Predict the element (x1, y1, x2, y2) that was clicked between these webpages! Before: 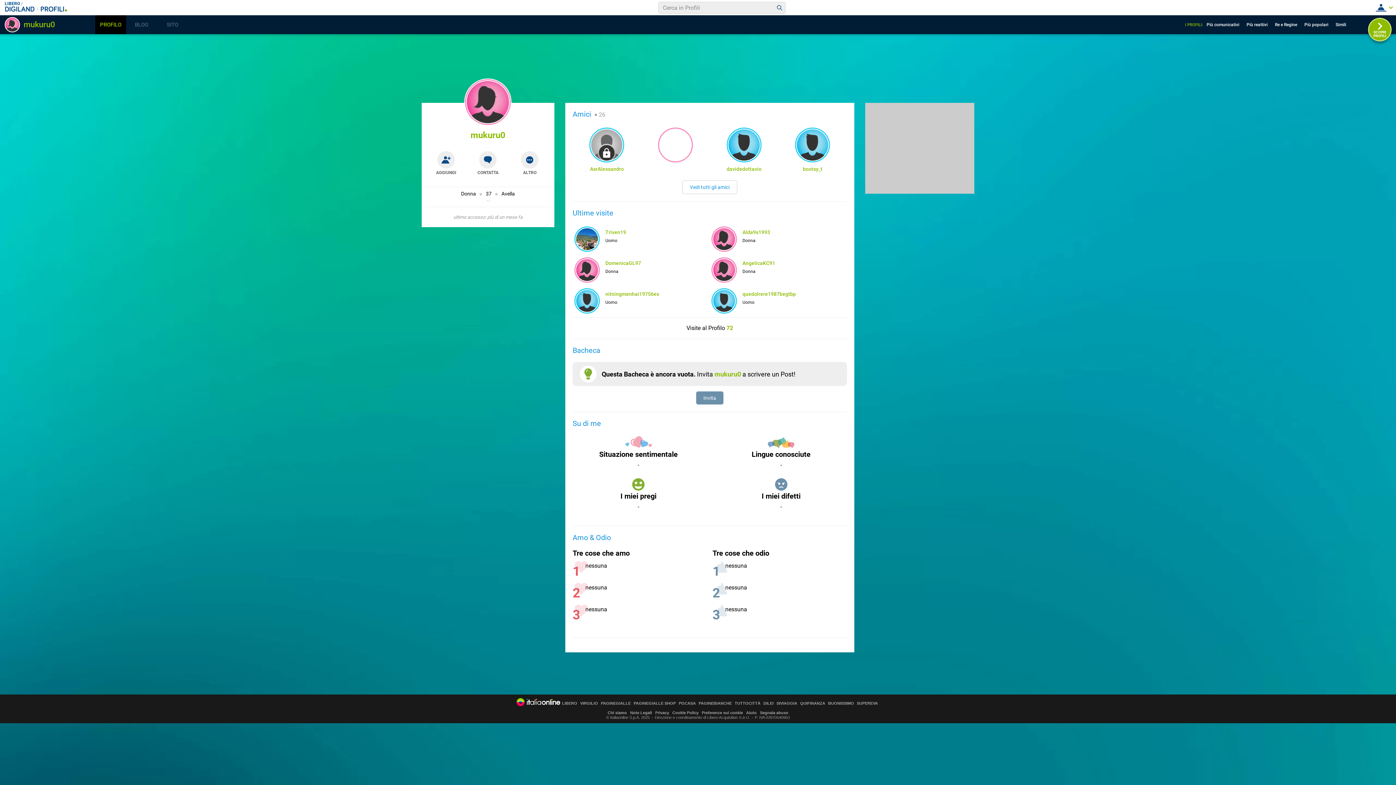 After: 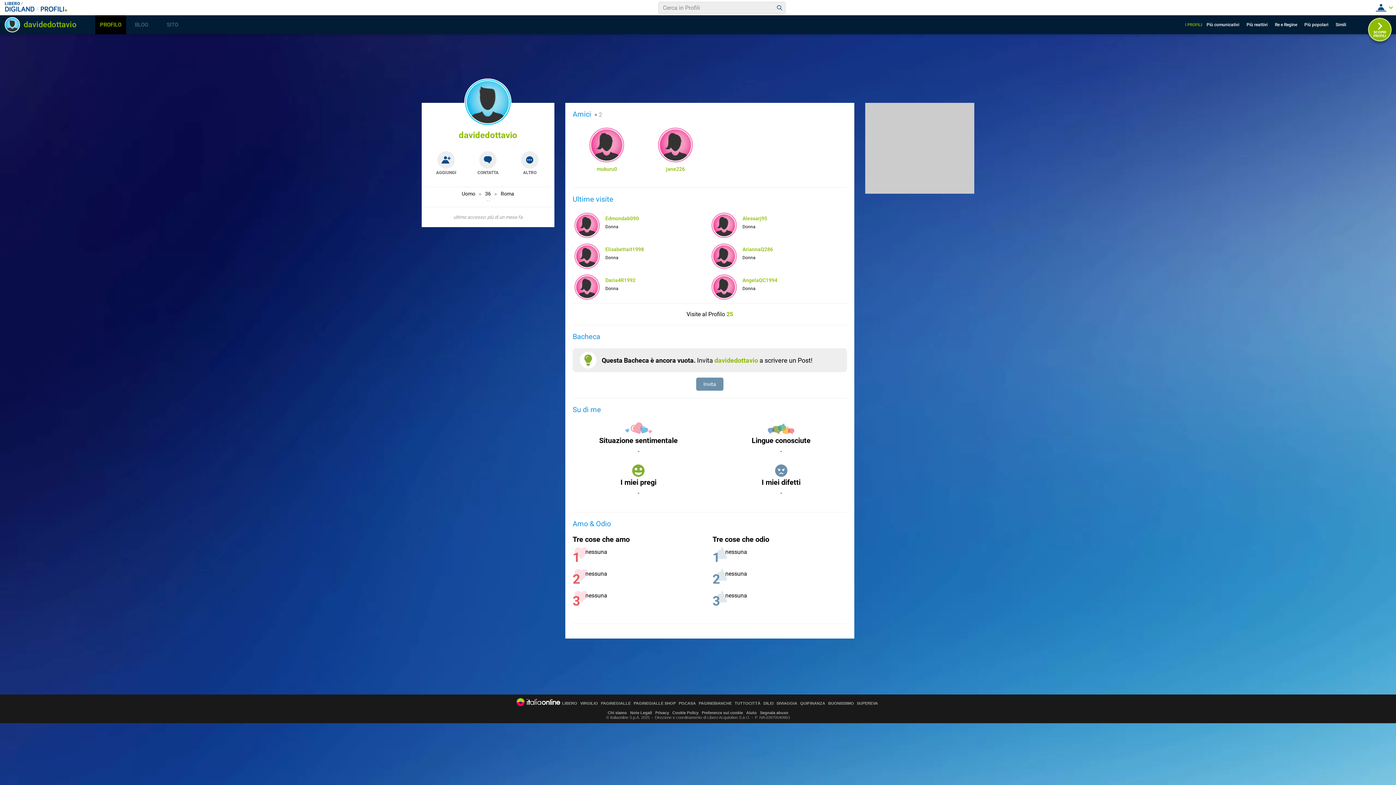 Action: label: davidedottavio bbox: (713, 166, 774, 172)